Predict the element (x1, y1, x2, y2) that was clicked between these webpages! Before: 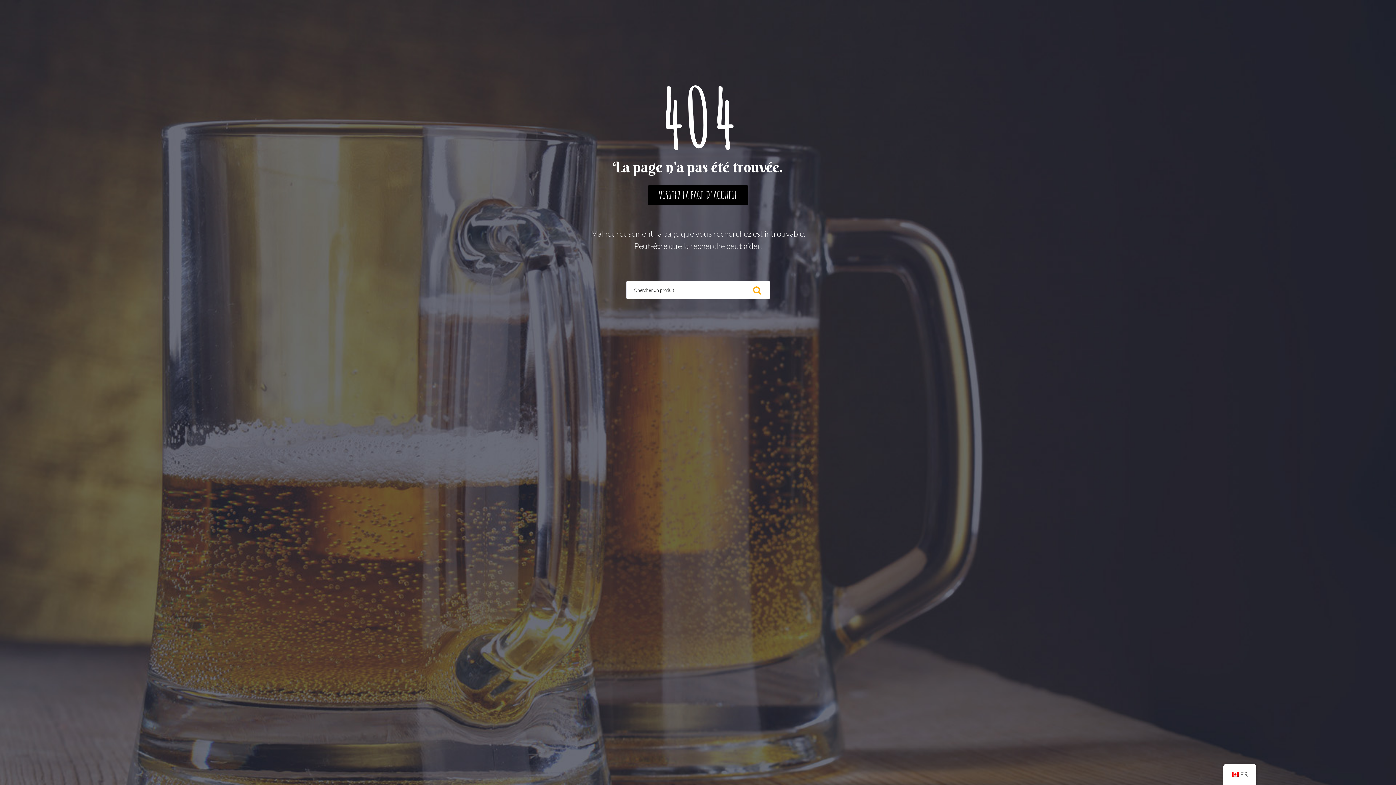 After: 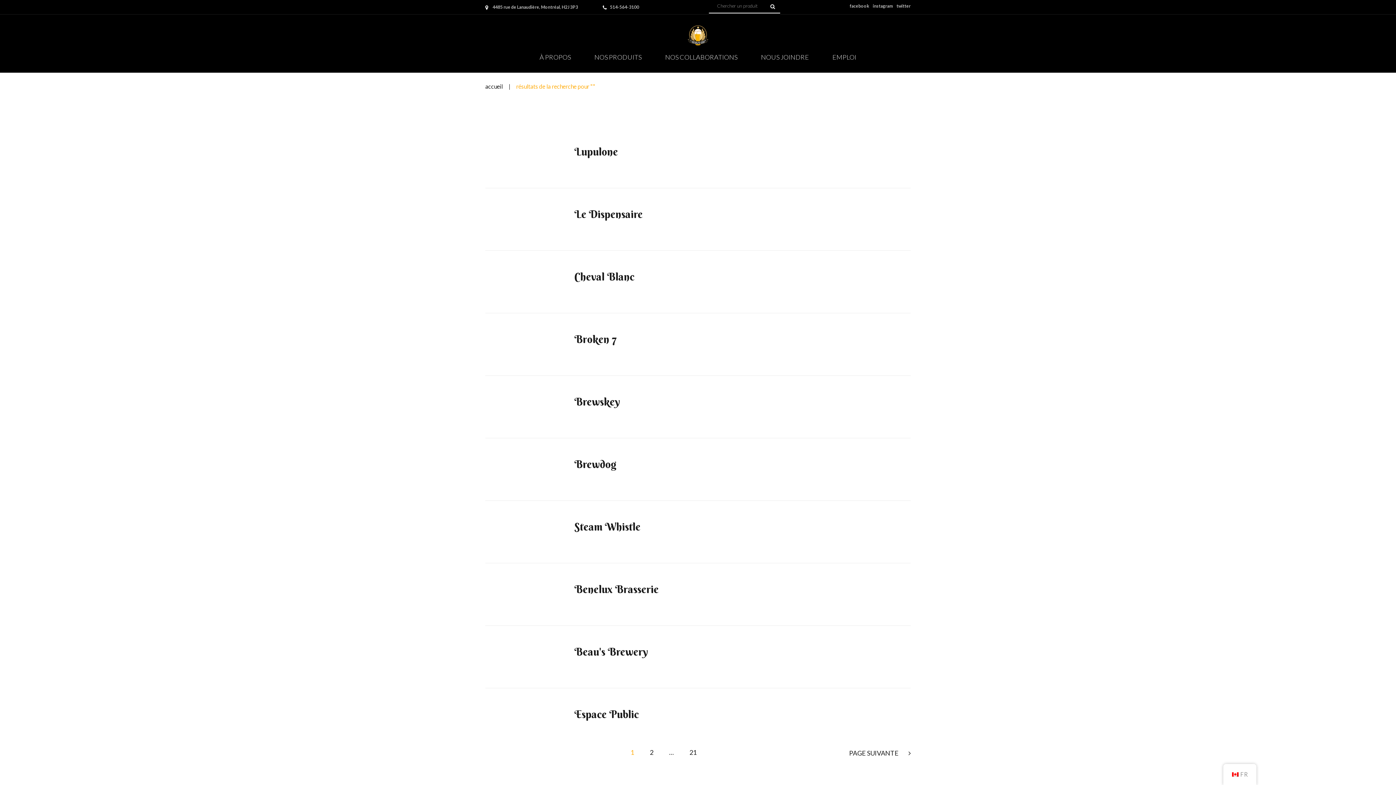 Action: bbox: (744, 281, 770, 299)